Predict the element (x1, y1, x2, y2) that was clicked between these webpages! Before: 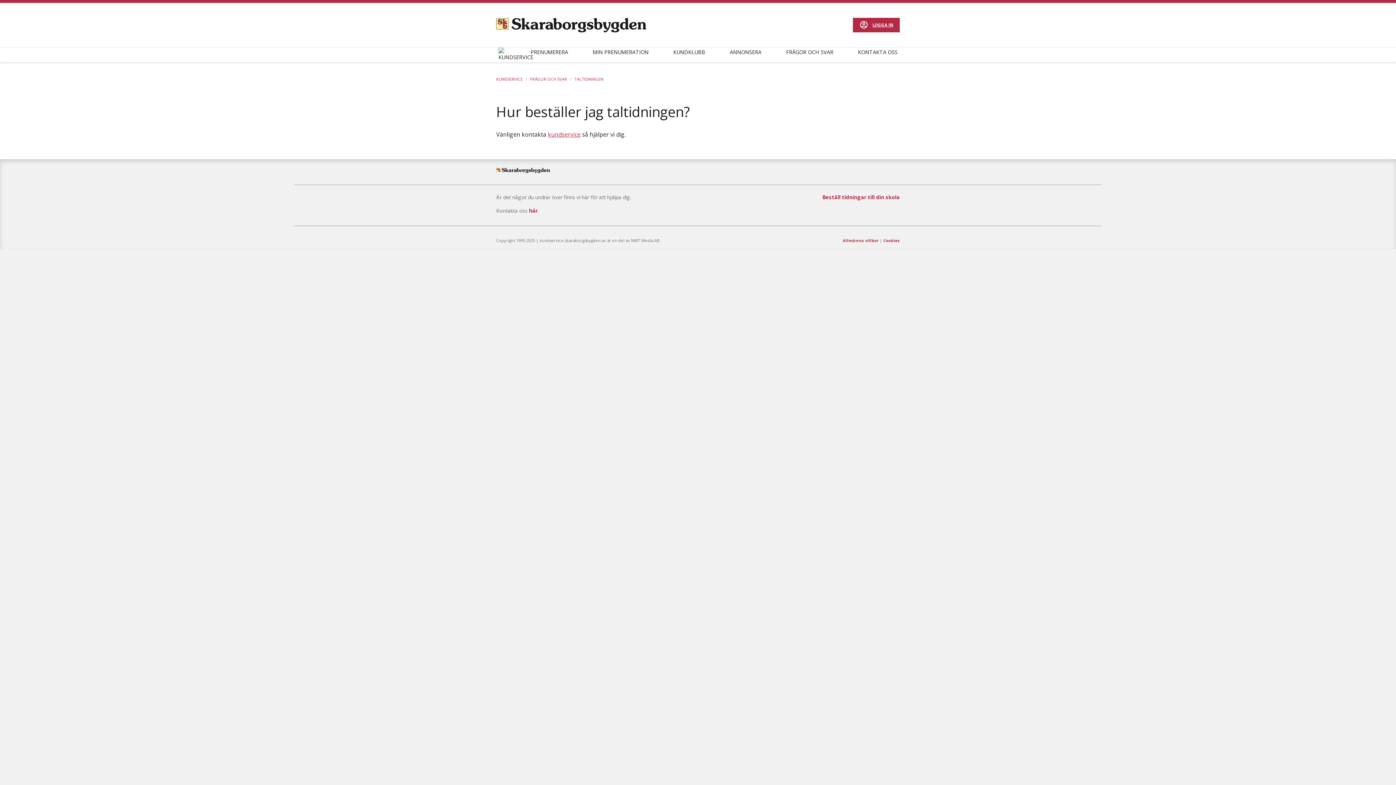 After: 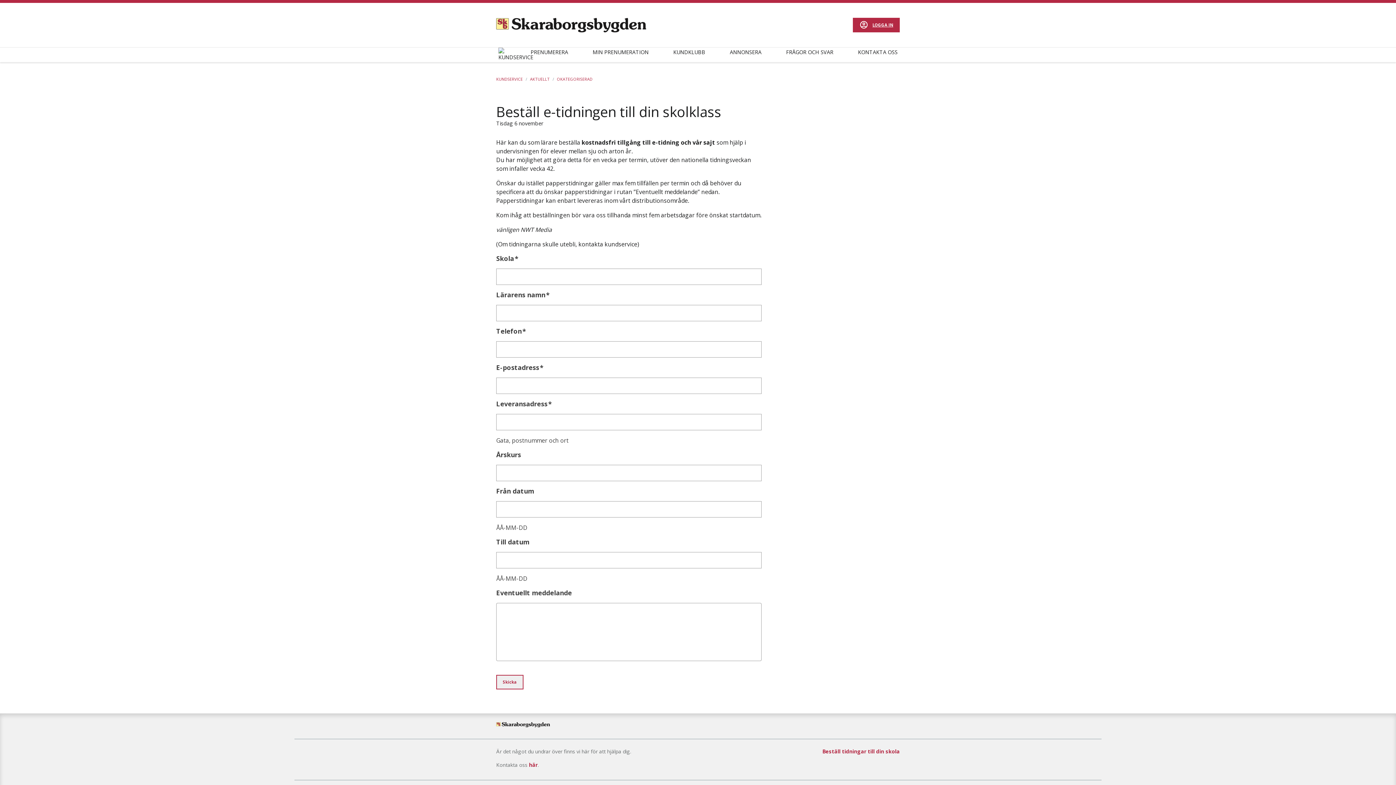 Action: bbox: (822, 193, 900, 200) label: Beställ tidningar till din skola